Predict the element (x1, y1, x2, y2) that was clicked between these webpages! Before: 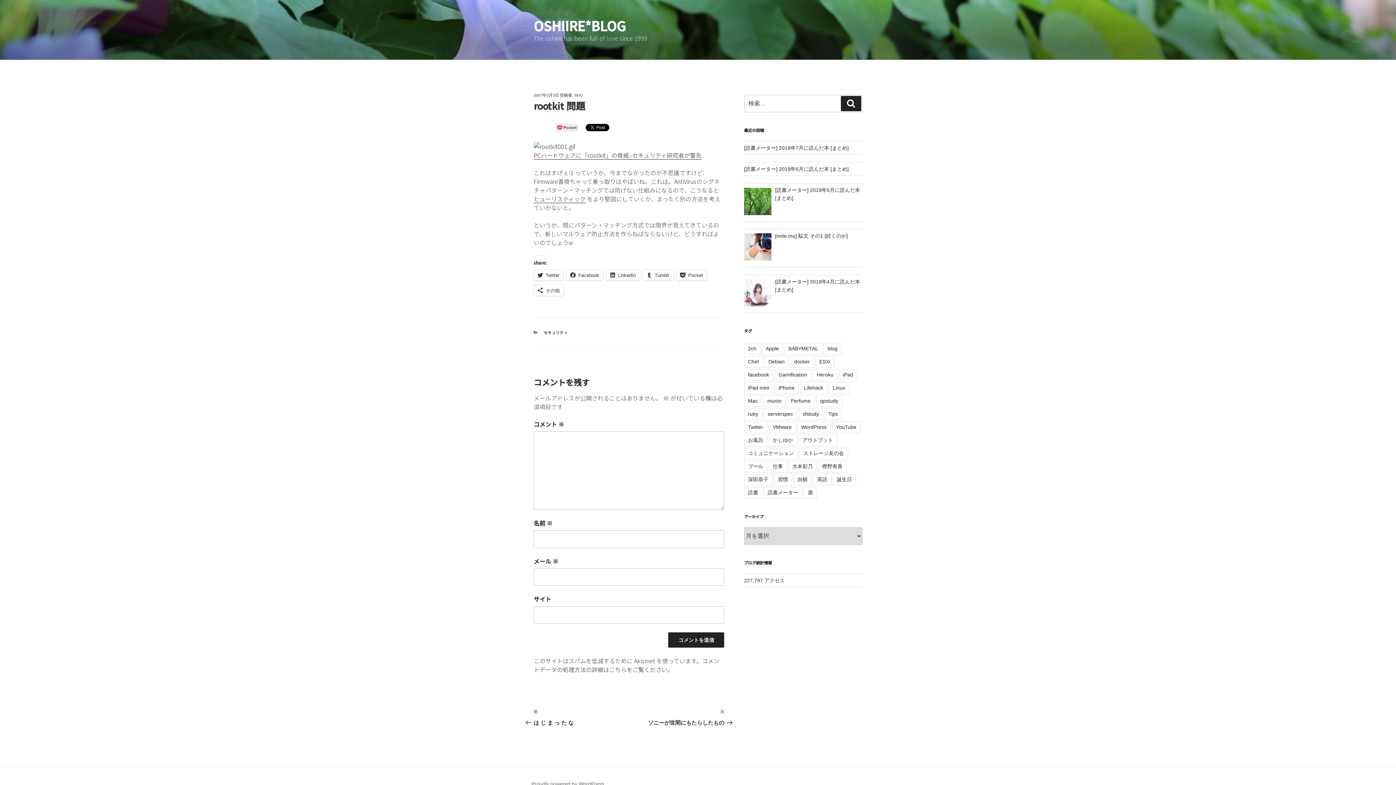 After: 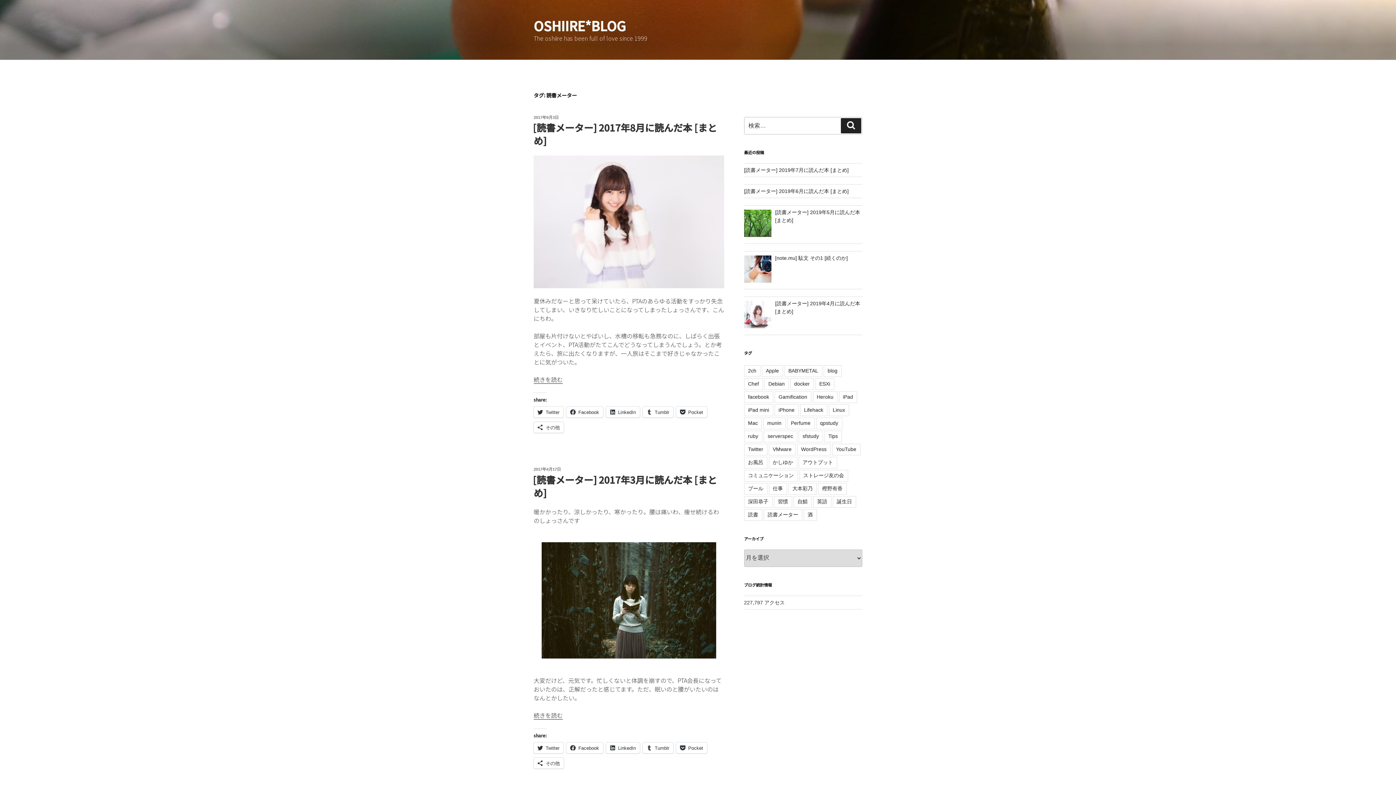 Action: bbox: (763, 487, 802, 499) label: 読書メーター